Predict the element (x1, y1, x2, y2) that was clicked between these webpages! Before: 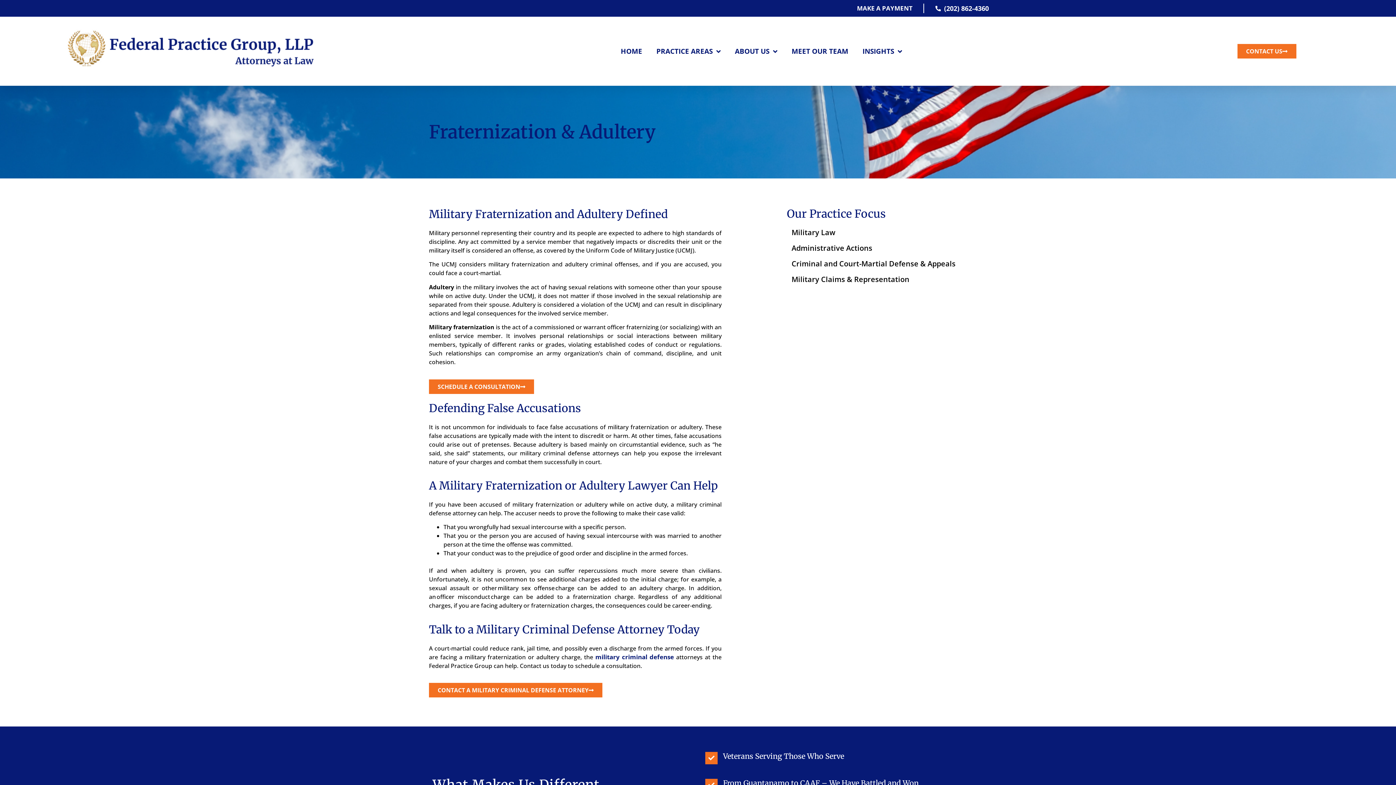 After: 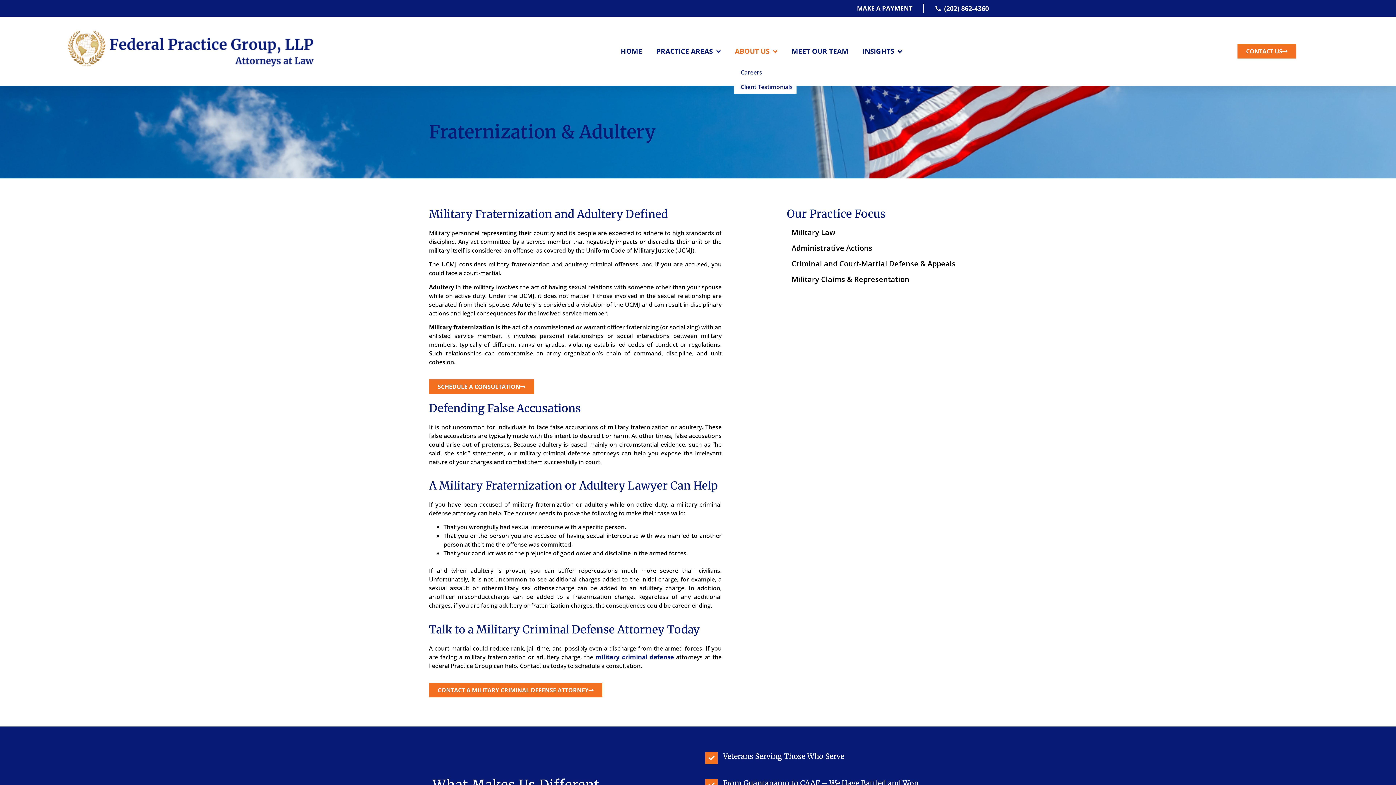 Action: label: ABOUT US bbox: (734, 42, 778, 59)